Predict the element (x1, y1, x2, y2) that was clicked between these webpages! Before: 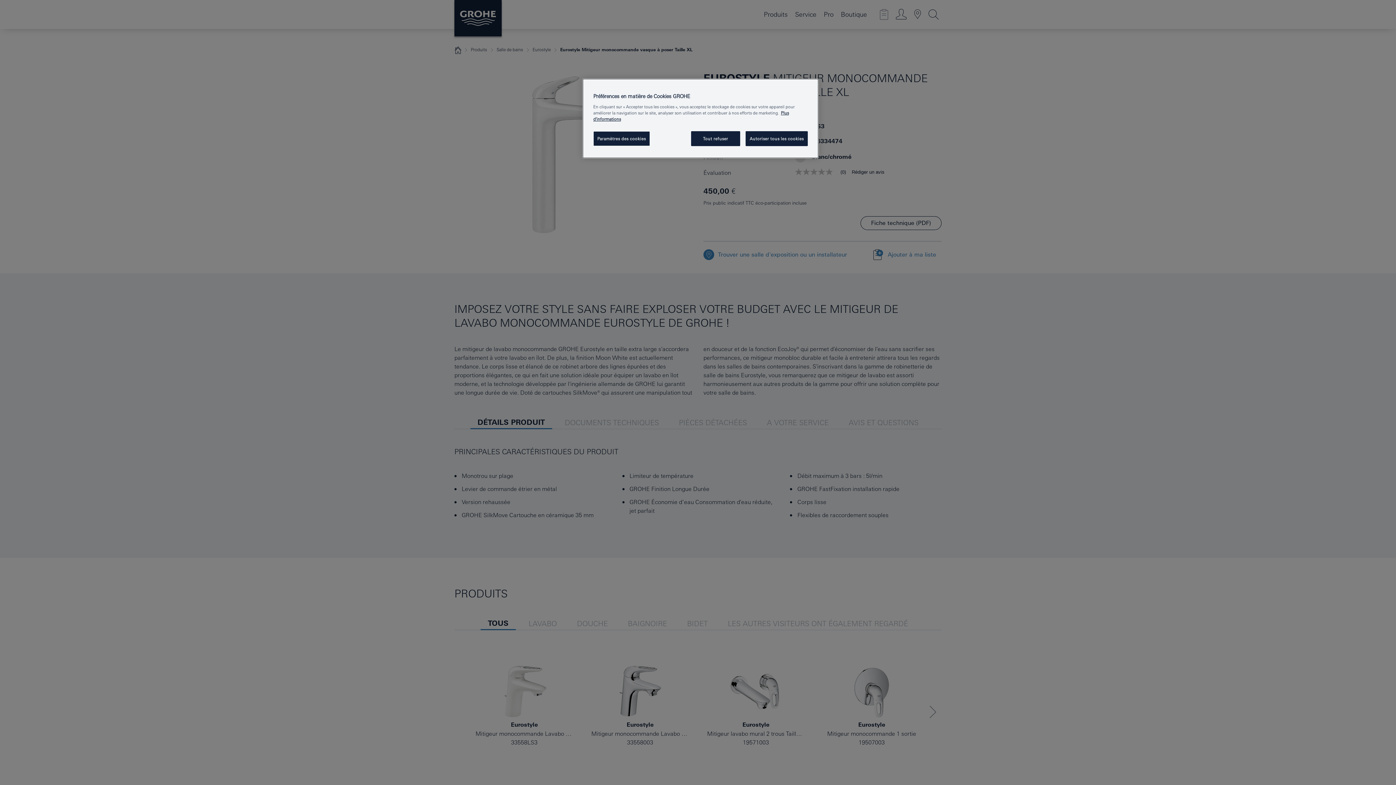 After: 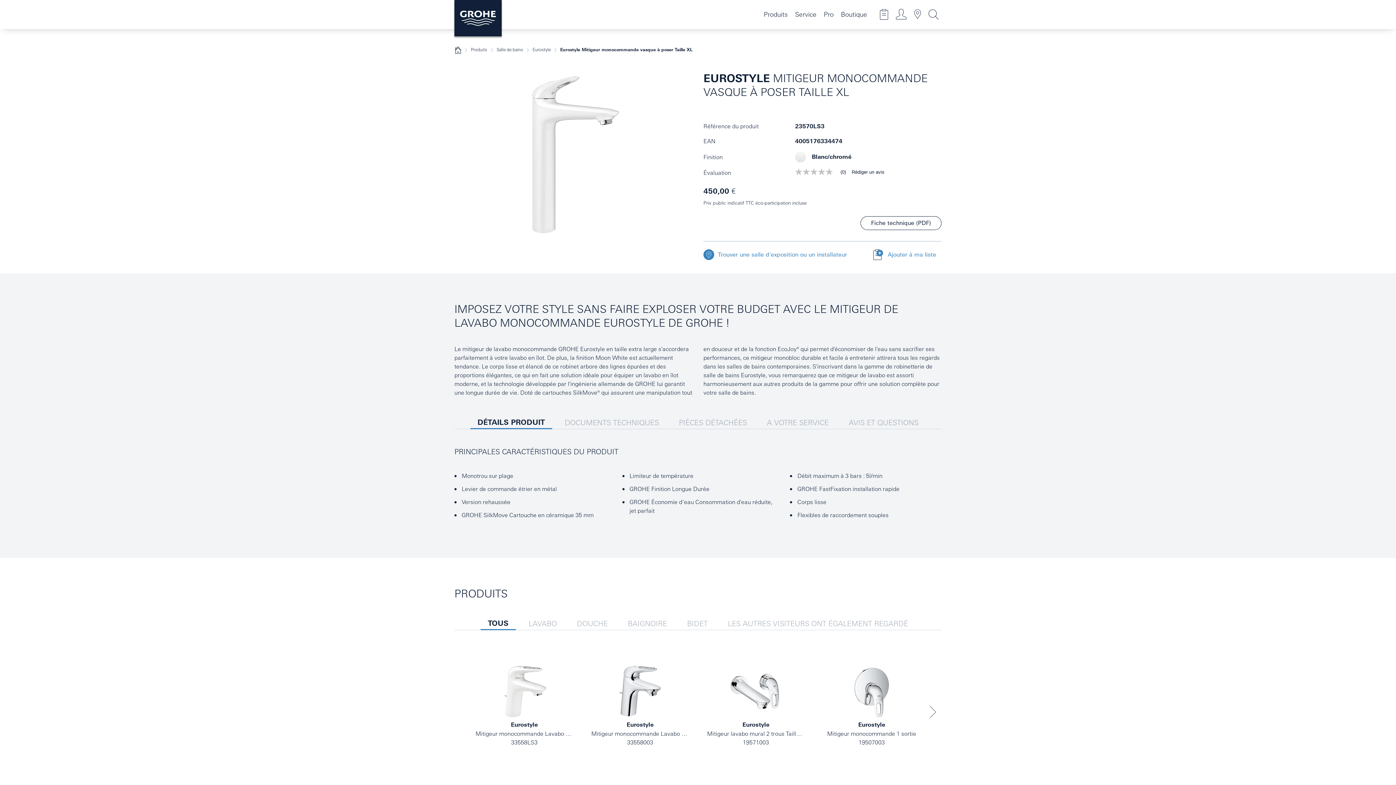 Action: bbox: (745, 131, 808, 146) label: Autoriser tous les cookies